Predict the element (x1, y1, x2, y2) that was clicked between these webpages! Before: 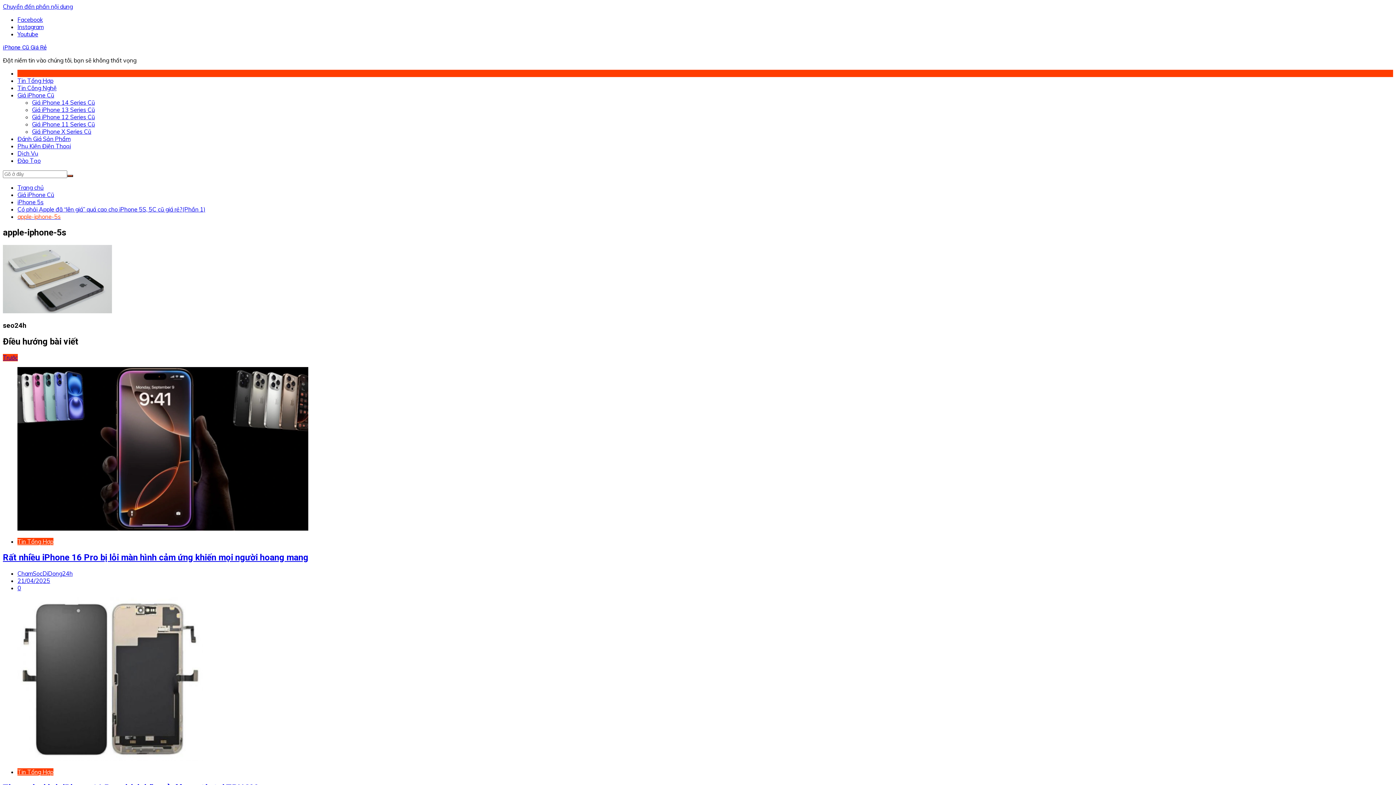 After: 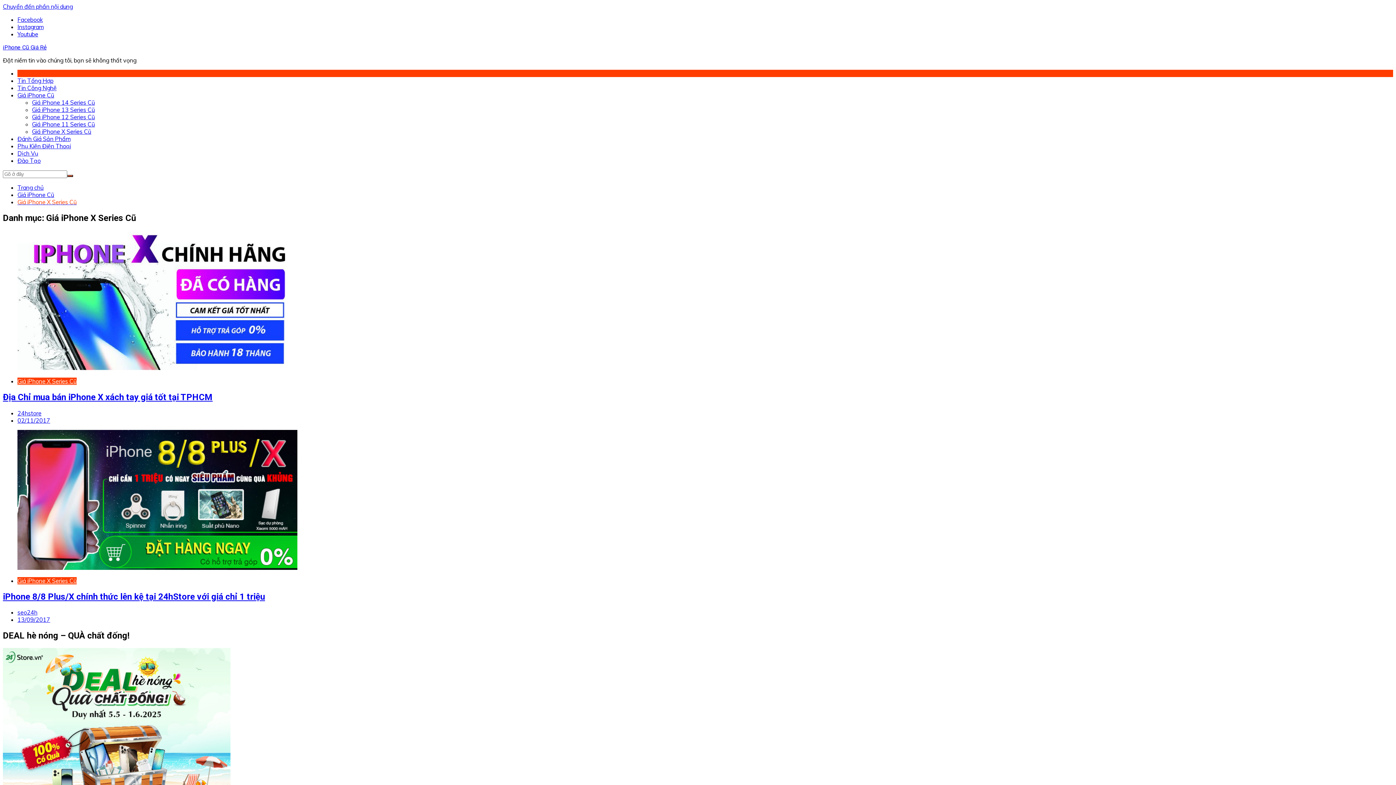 Action: label: Giá iPhone X Series Cũ bbox: (32, 128, 91, 135)